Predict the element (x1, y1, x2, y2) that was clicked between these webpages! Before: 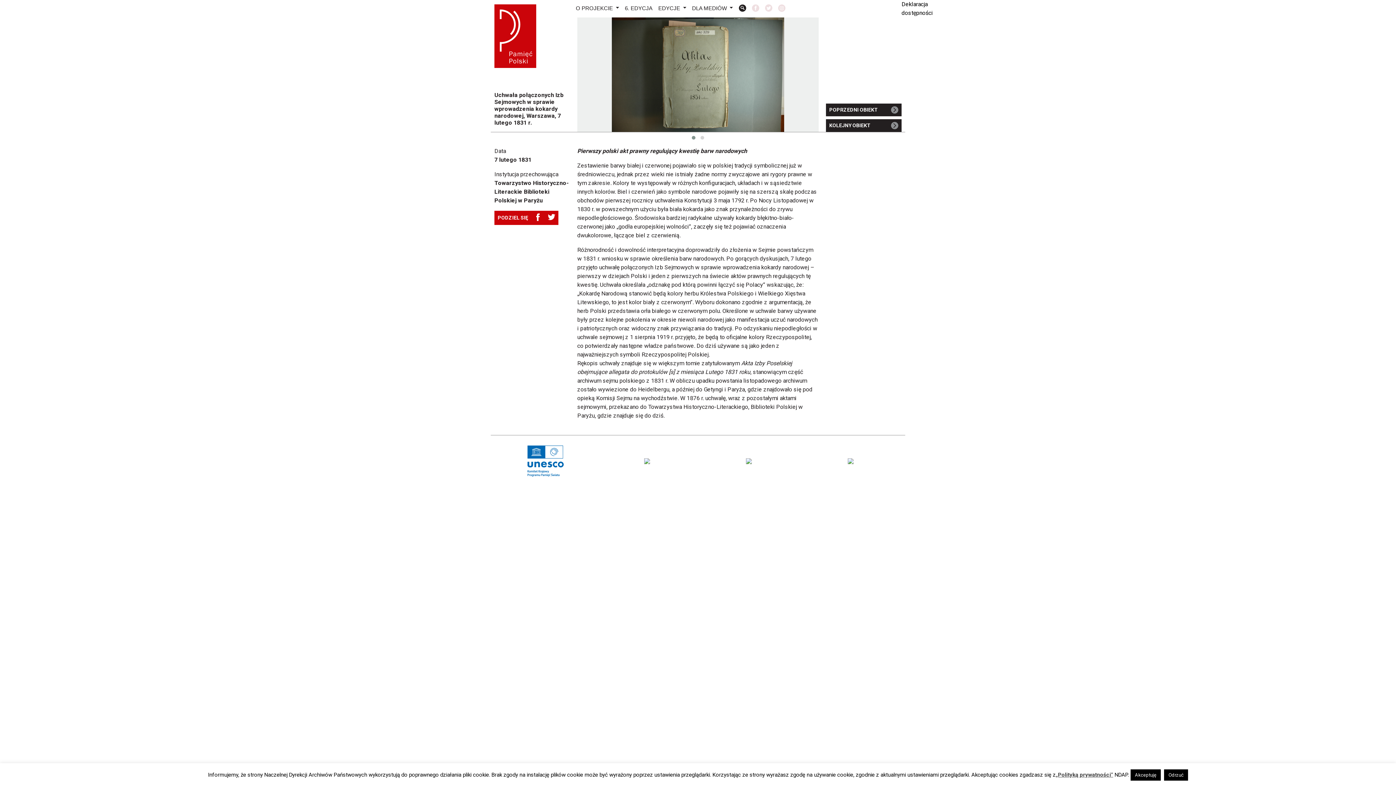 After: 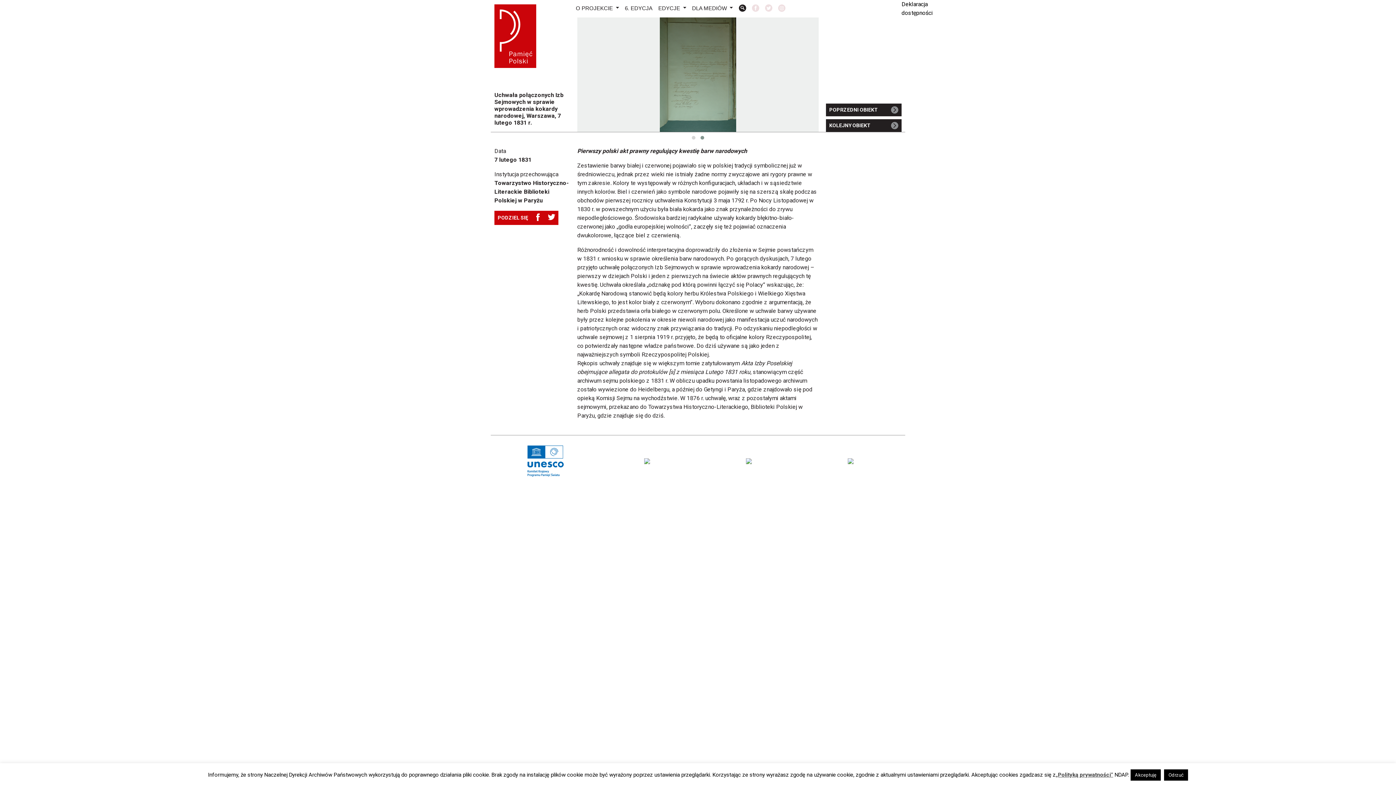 Action: bbox: (698, 449, 800, 472)